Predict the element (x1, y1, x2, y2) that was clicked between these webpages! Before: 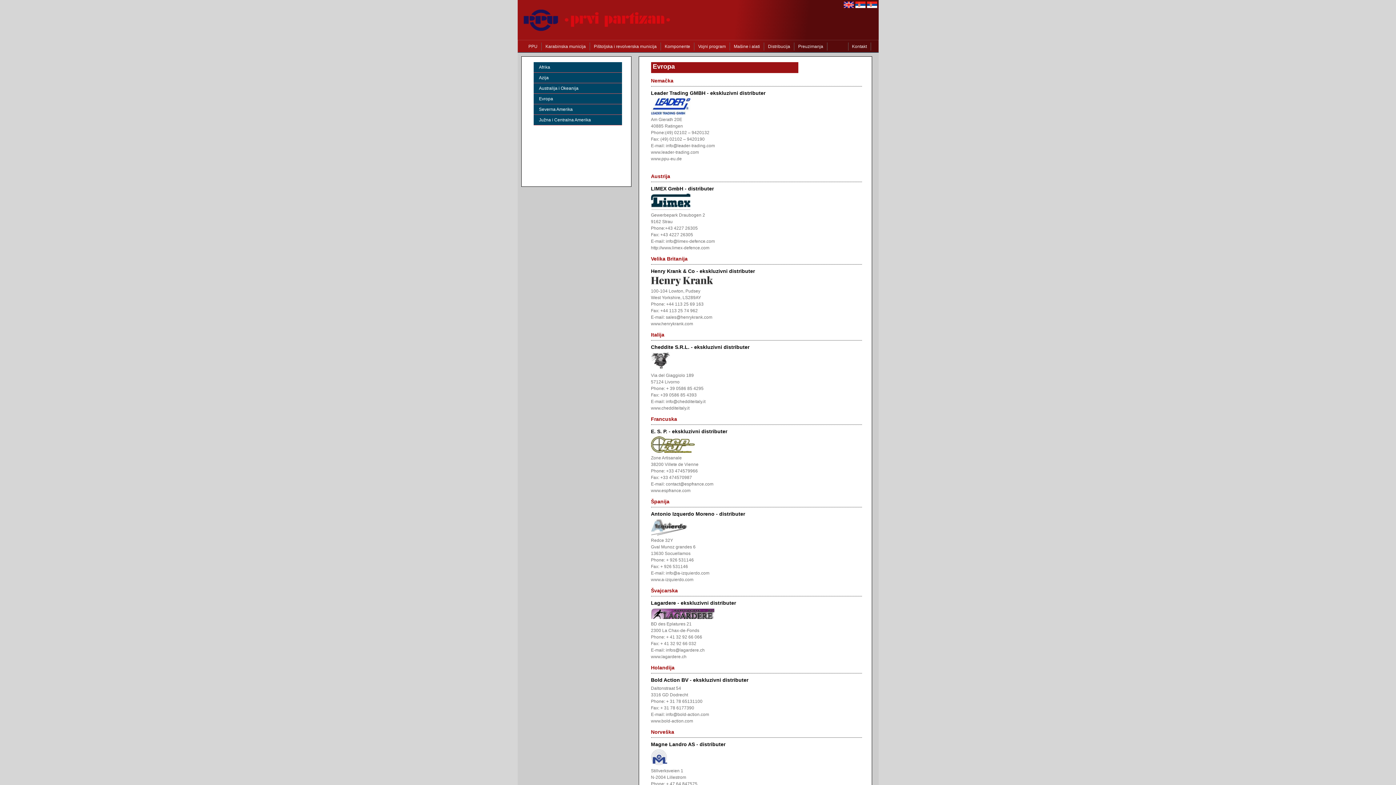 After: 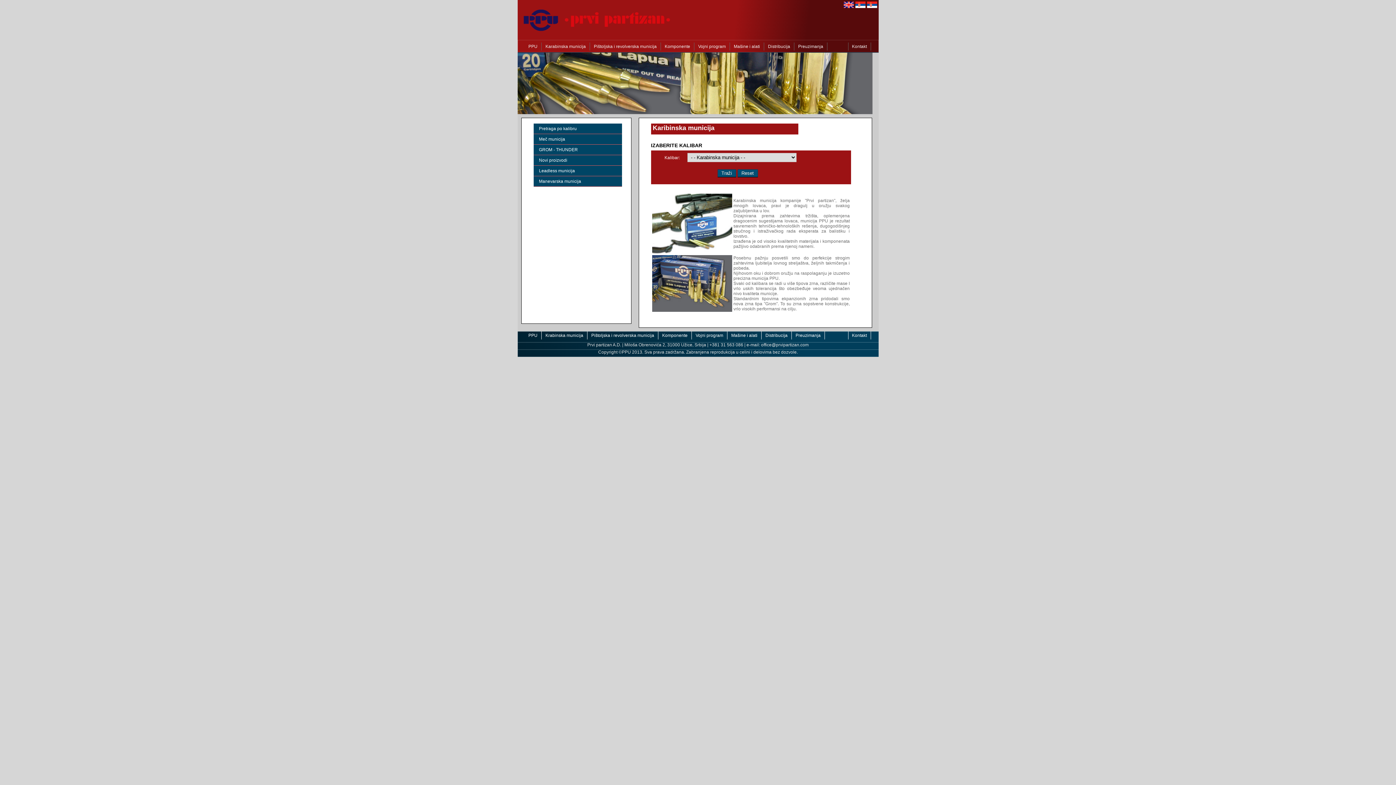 Action: label: Karabinska municija bbox: (545, 44, 586, 49)